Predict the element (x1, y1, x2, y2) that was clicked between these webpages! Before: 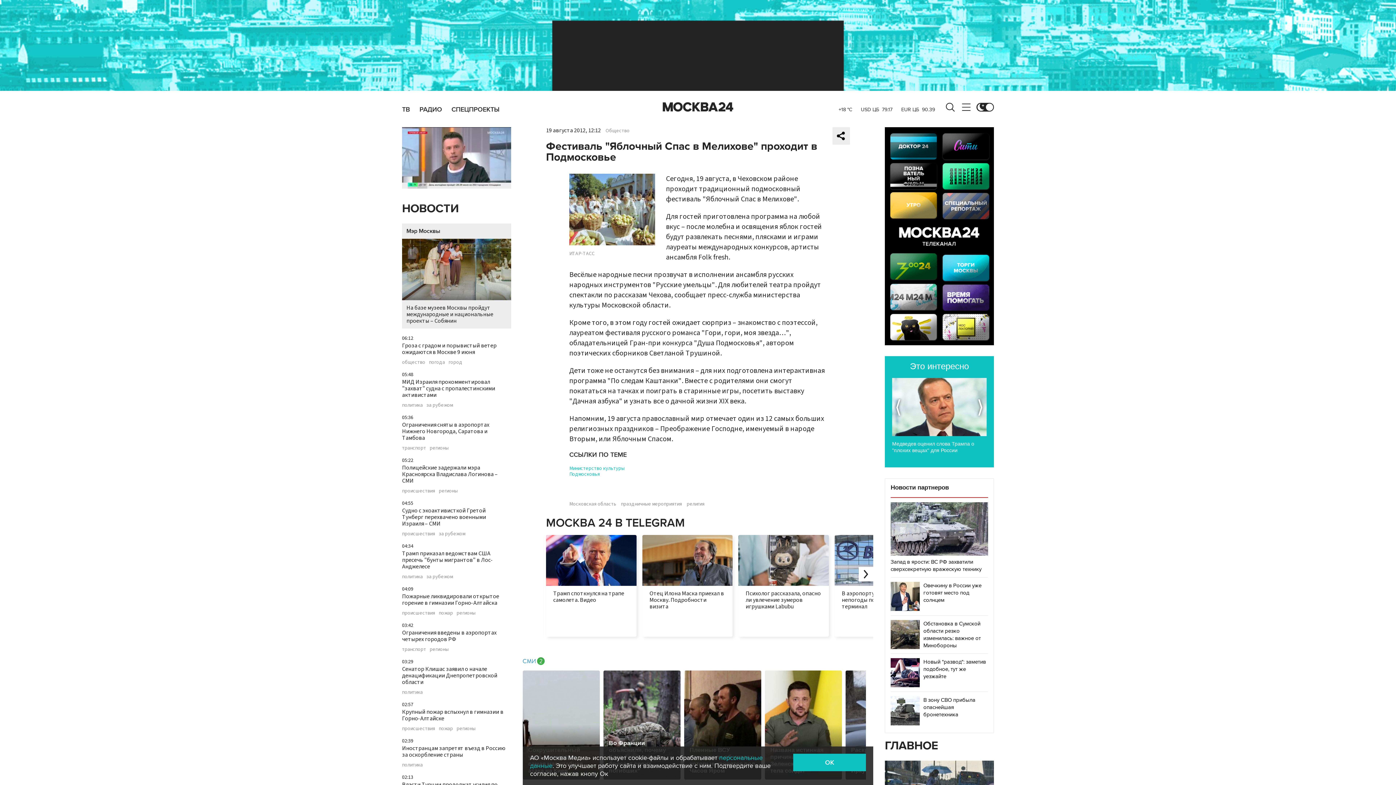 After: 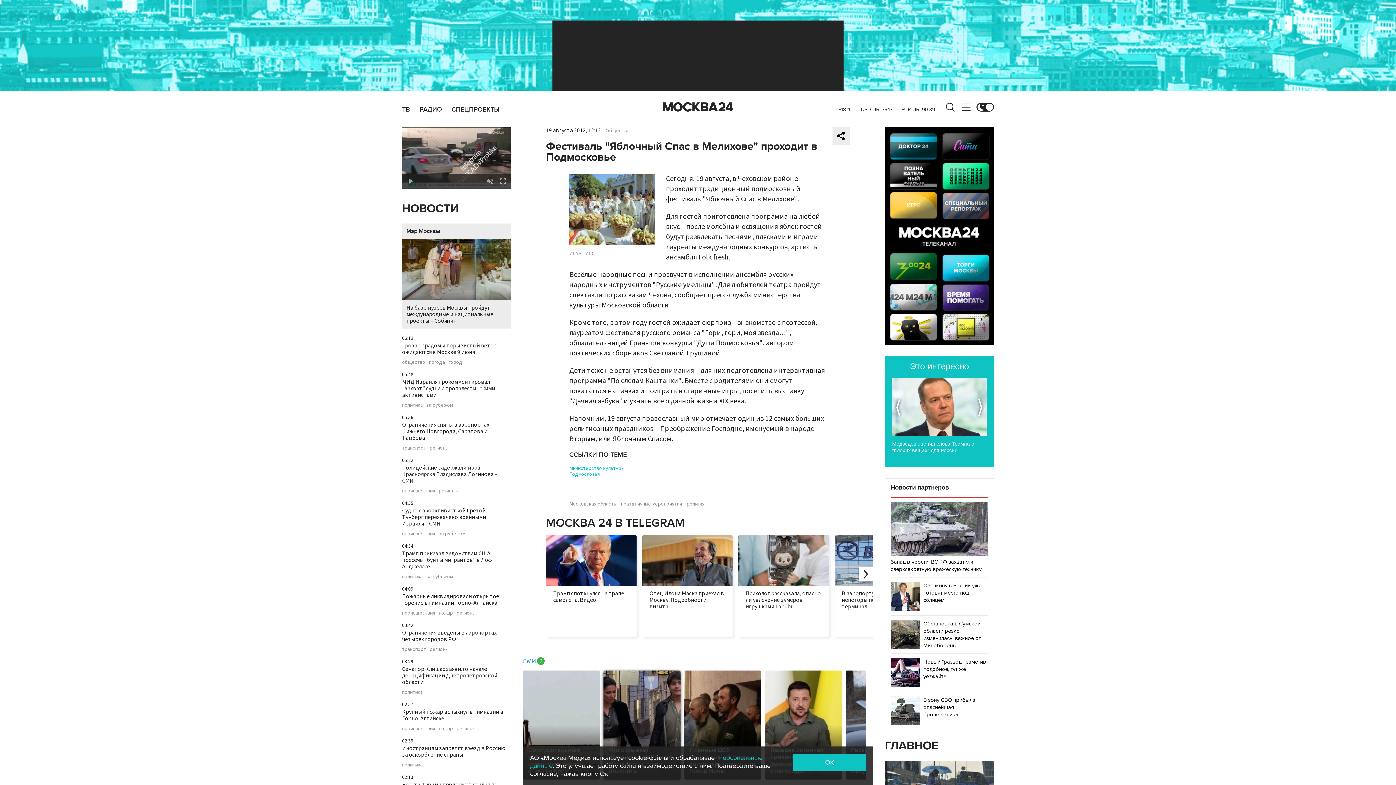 Action: label: Во Франции объяснили, почему Киев "отступает и бросает своих погибших" bbox: (603, 670, 680, 780)